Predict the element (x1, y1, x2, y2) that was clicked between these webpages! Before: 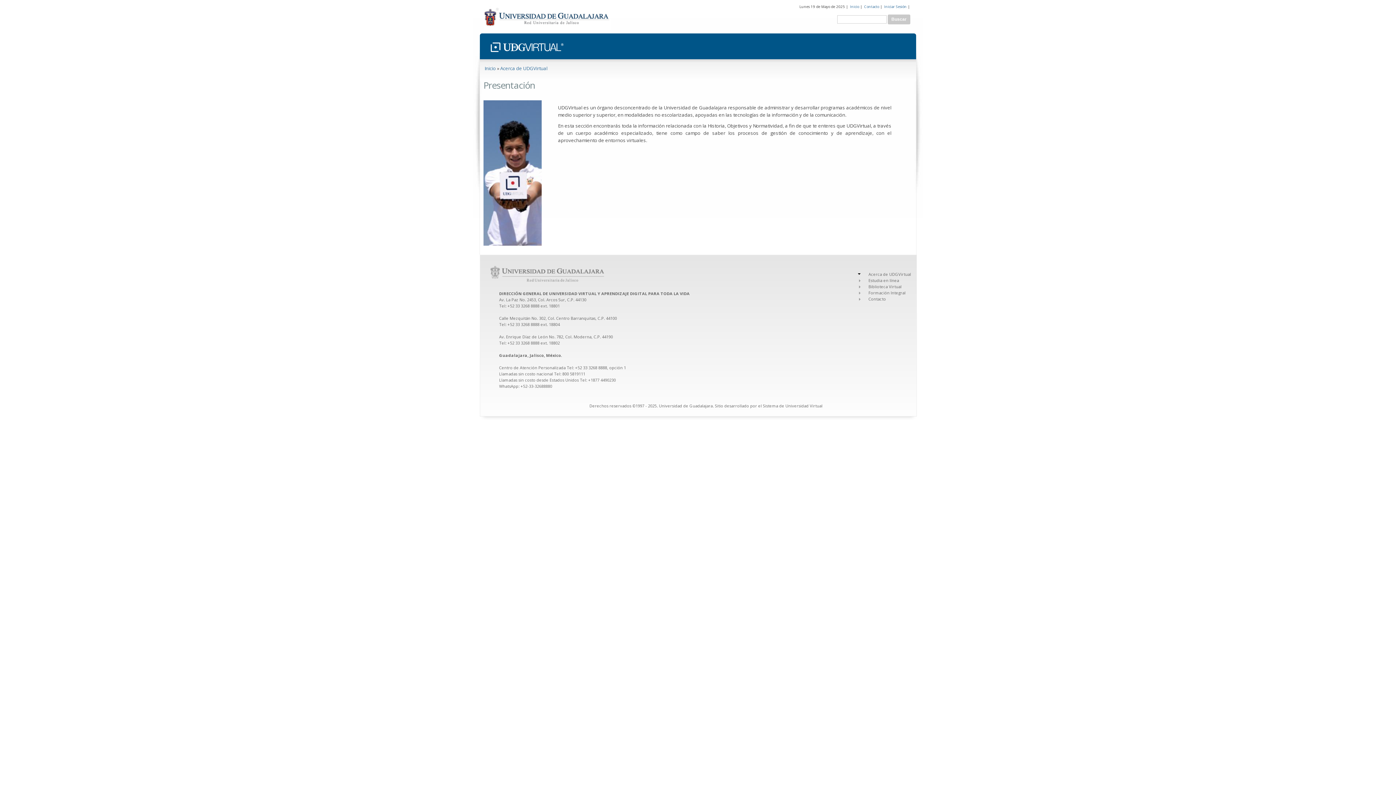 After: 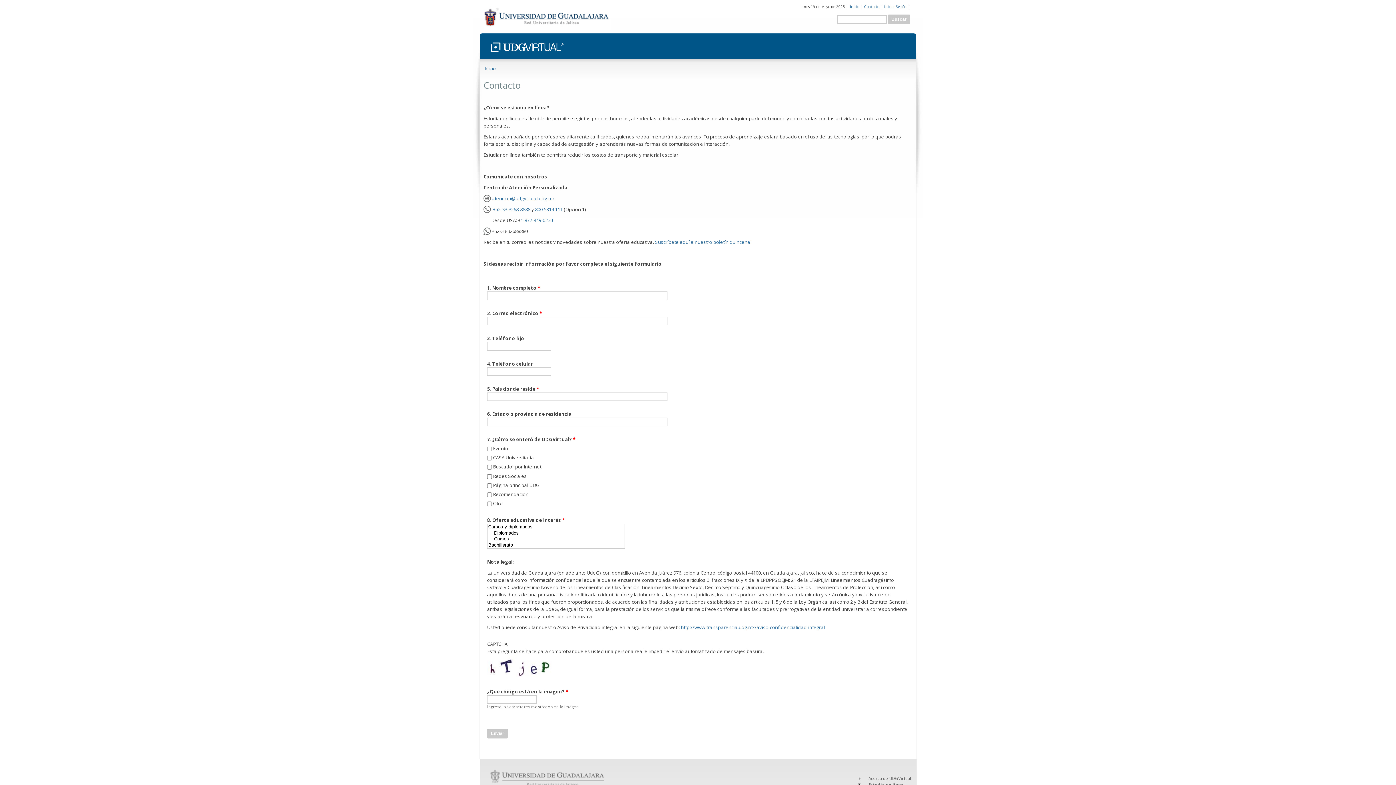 Action: bbox: (868, 277, 899, 283) label: Estudia en línea